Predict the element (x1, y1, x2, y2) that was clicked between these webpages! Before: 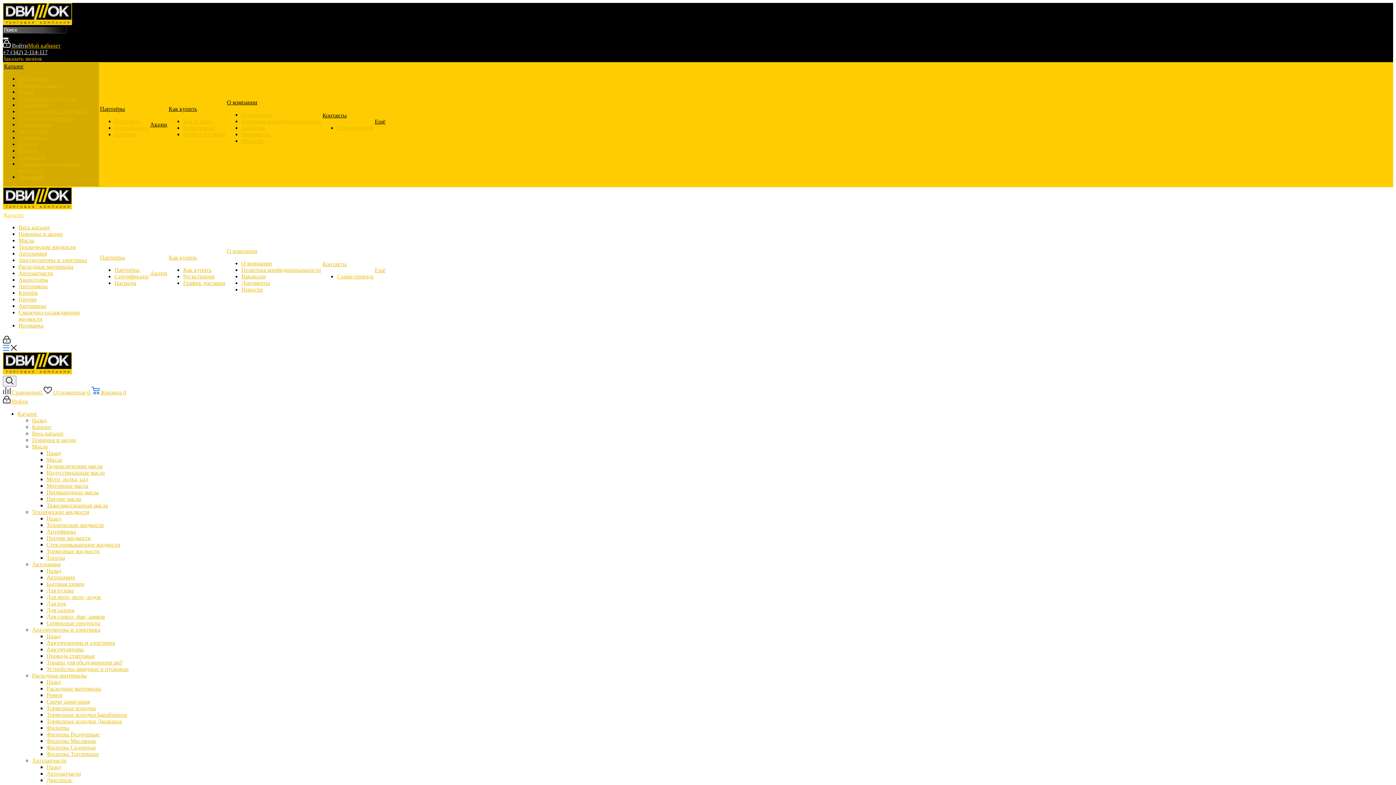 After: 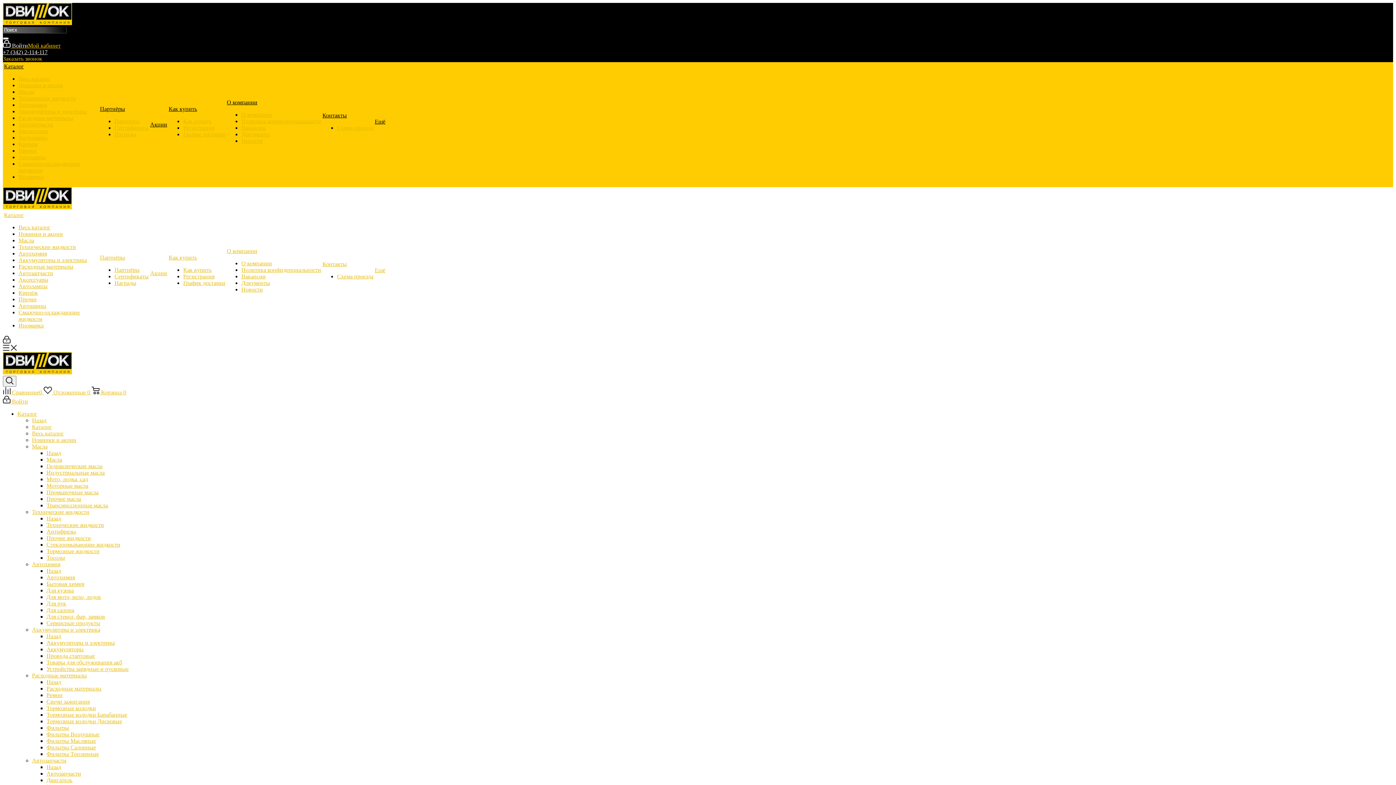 Action: label: Мото, лодка, сад bbox: (46, 476, 88, 482)